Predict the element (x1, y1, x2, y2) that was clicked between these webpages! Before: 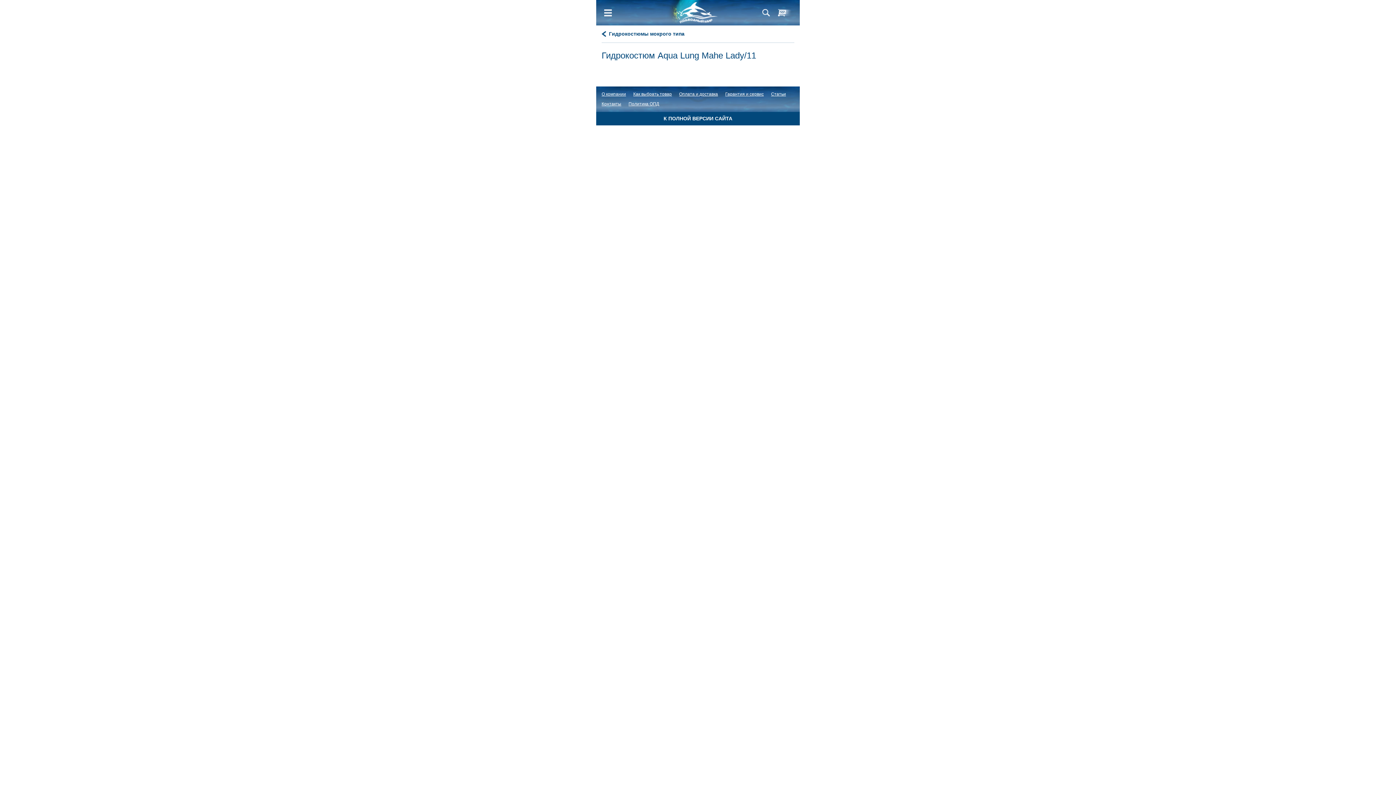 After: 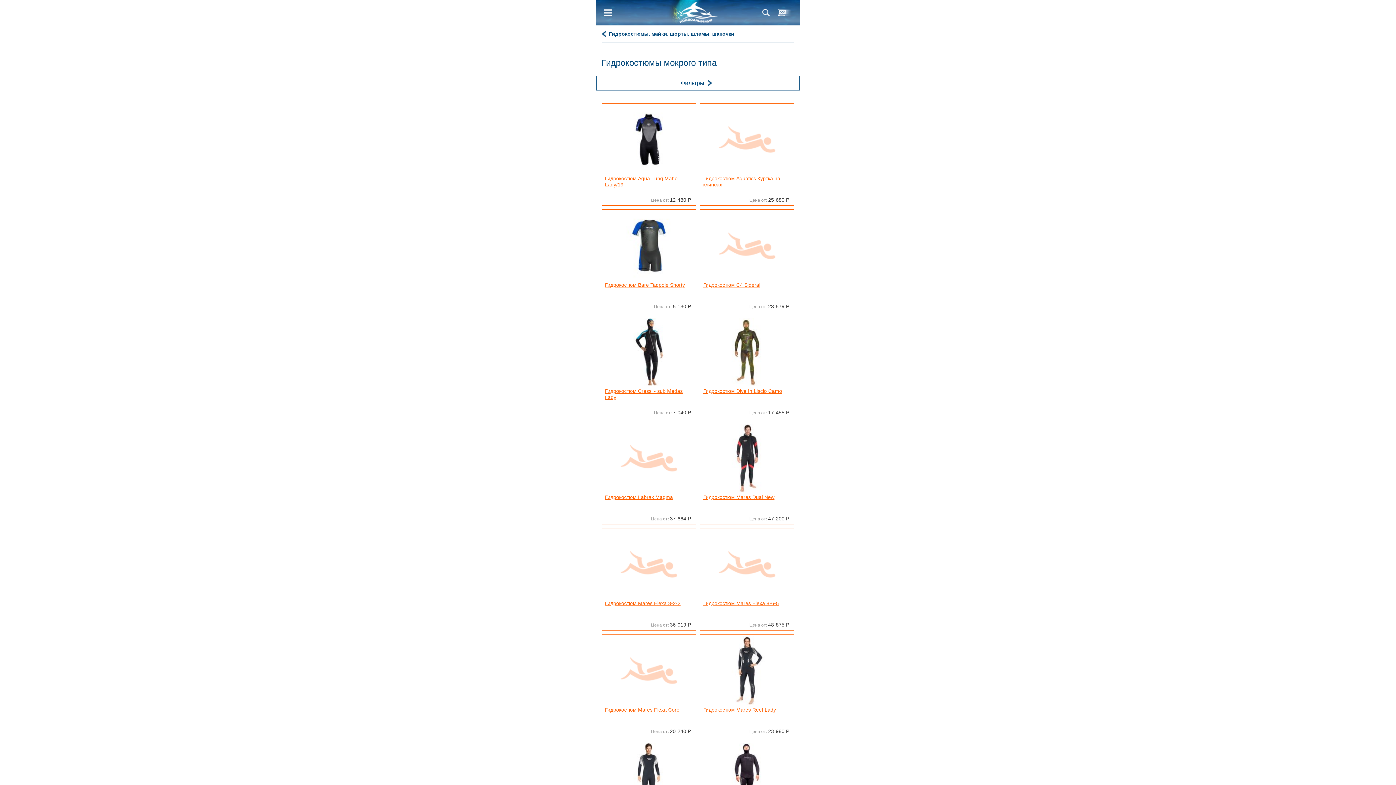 Action: bbox: (609, 30, 684, 36) label: Гидрокостюмы мокрого типа